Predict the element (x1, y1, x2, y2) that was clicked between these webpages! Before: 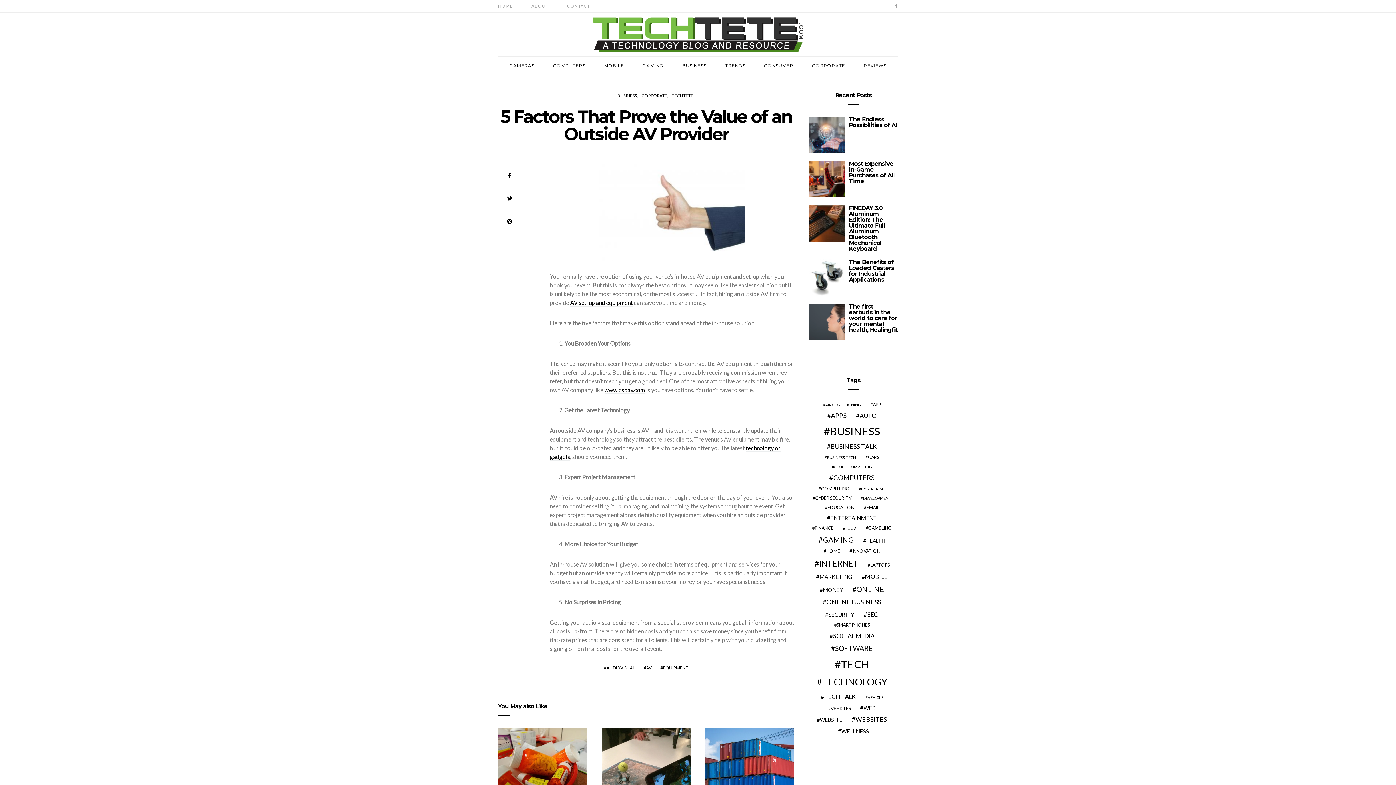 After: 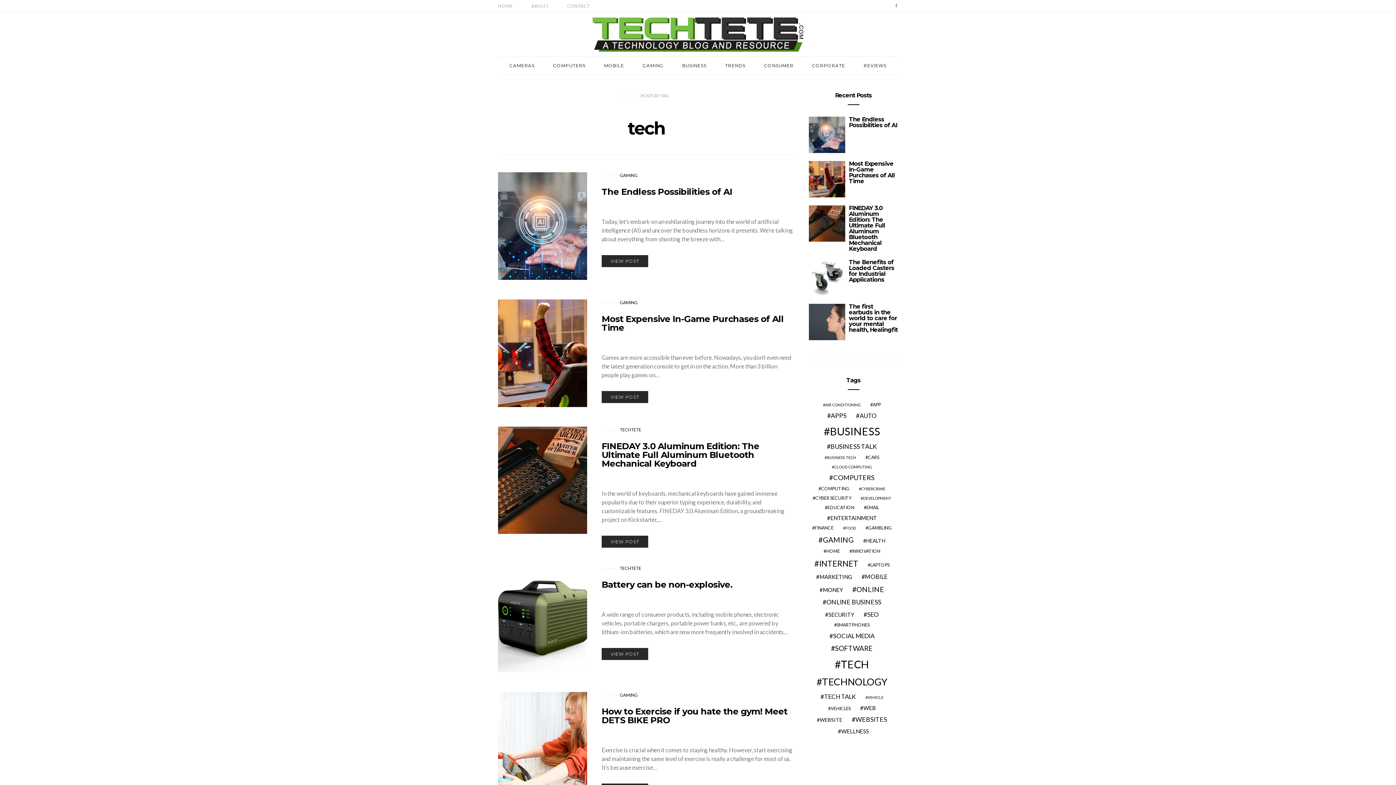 Action: label: tech (53 items) bbox: (832, 656, 872, 672)